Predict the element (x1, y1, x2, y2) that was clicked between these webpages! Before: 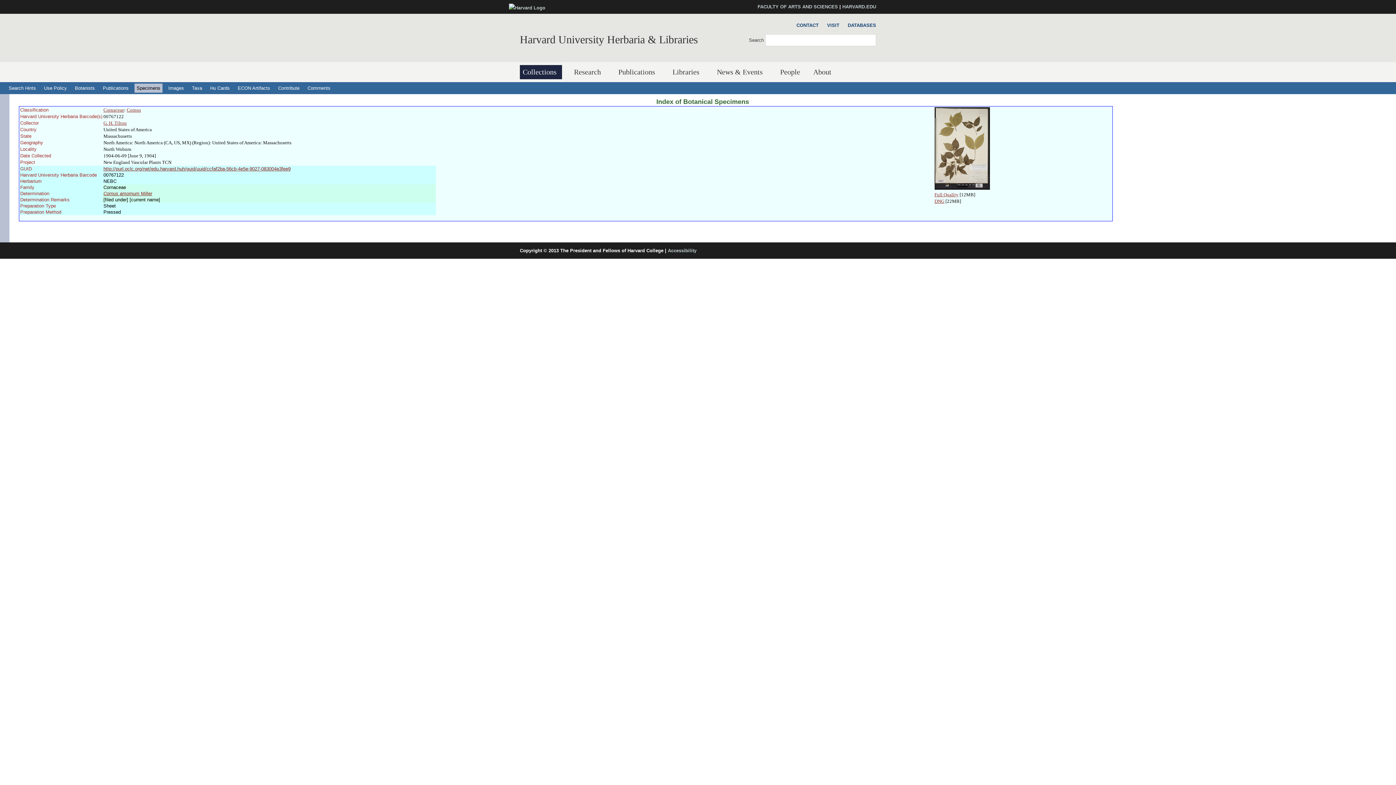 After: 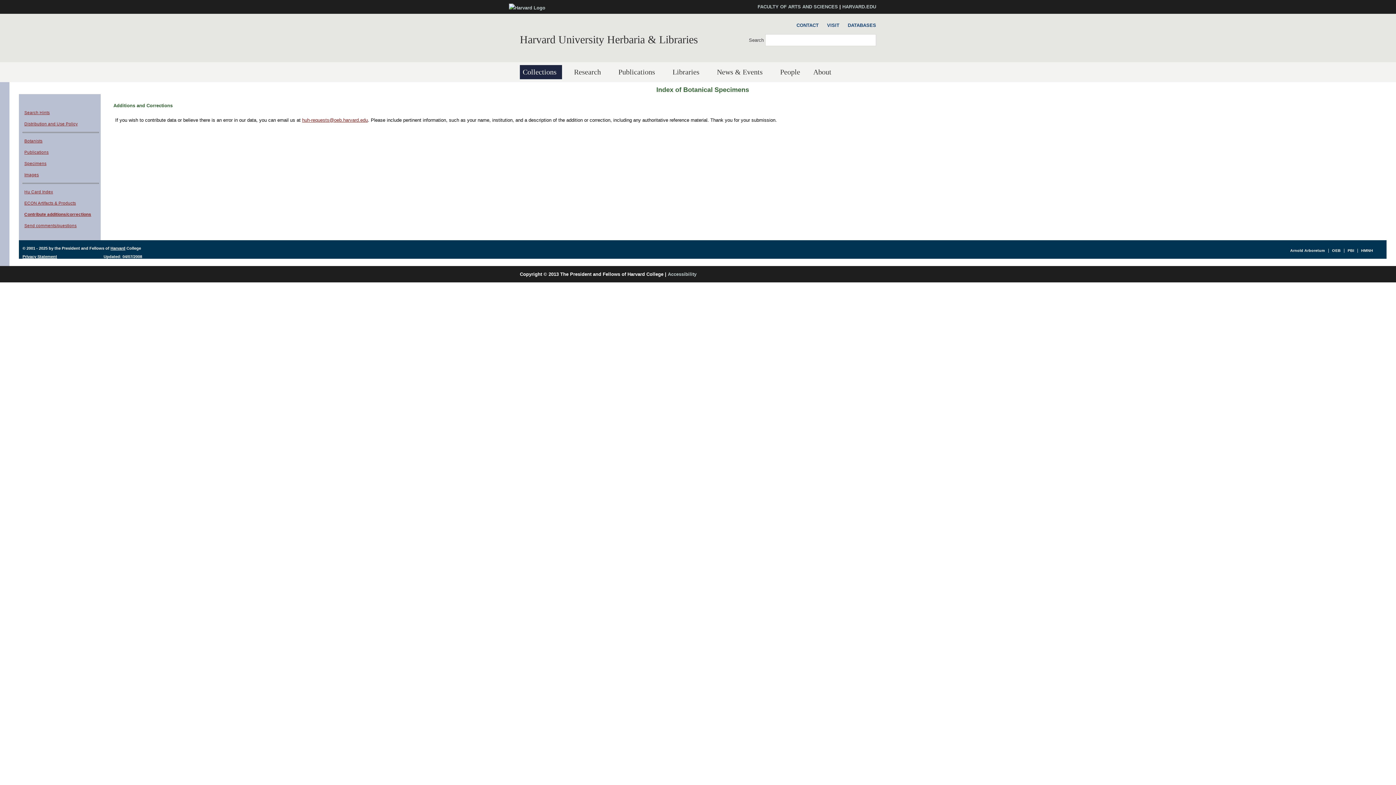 Action: bbox: (276, 83, 301, 92) label: Contribute